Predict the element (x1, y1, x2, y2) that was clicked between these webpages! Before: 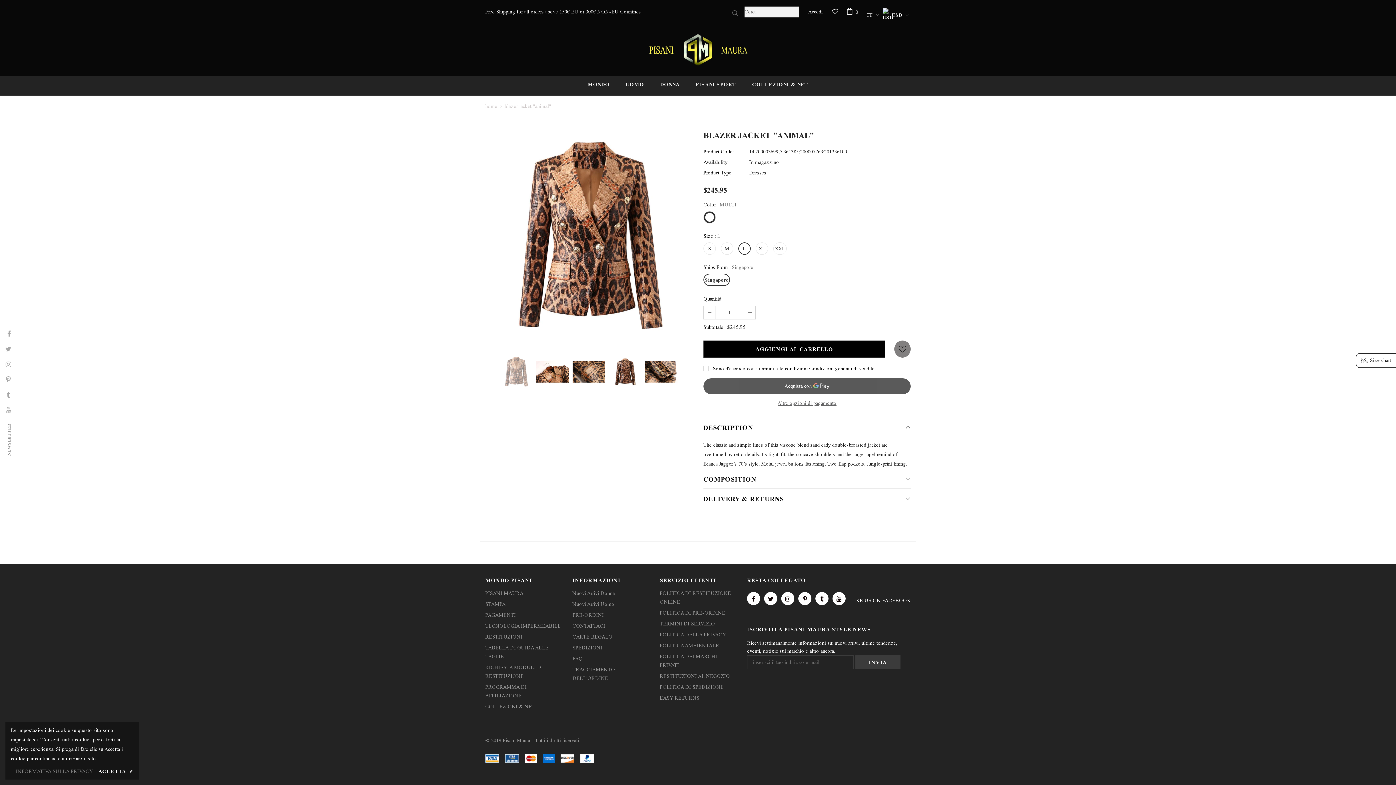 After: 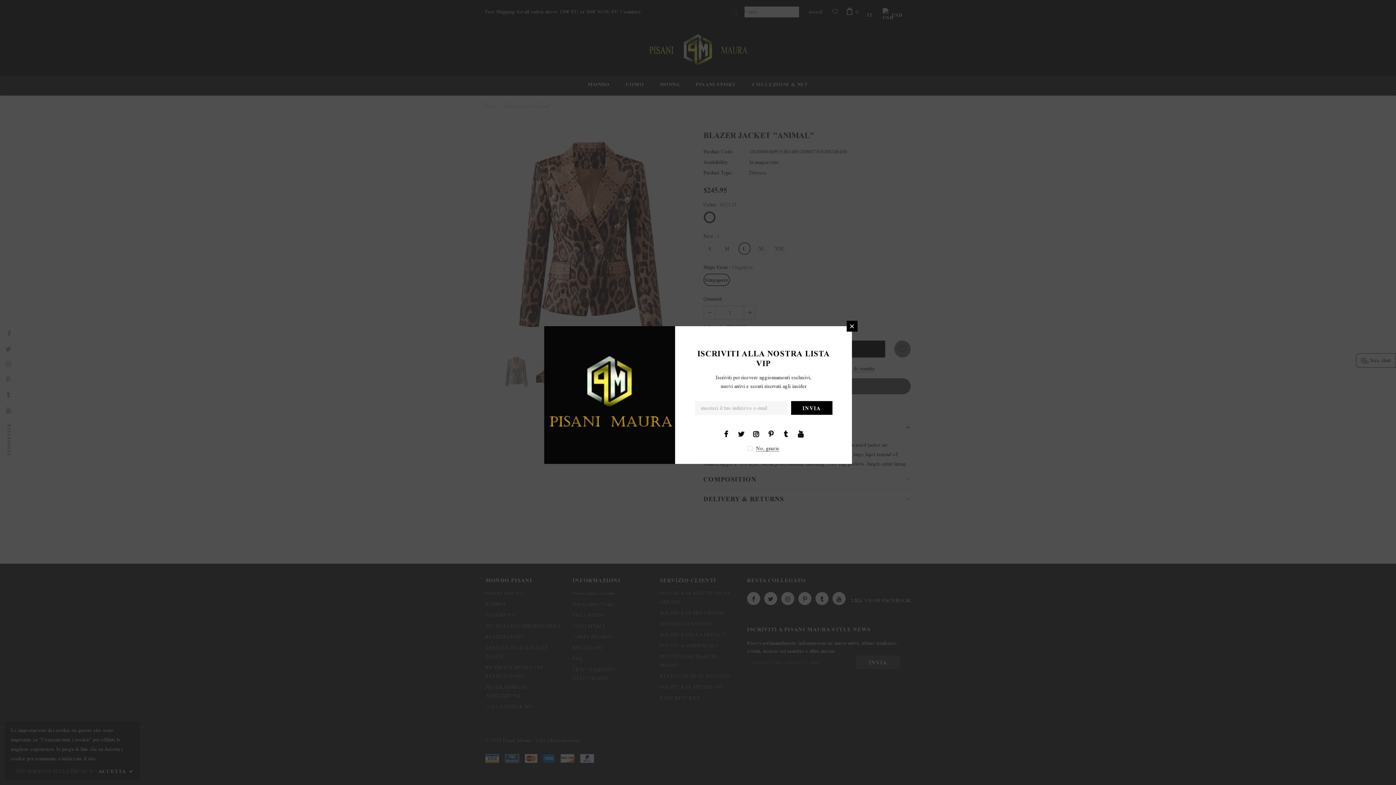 Action: bbox: (1, 403, 14, 416)